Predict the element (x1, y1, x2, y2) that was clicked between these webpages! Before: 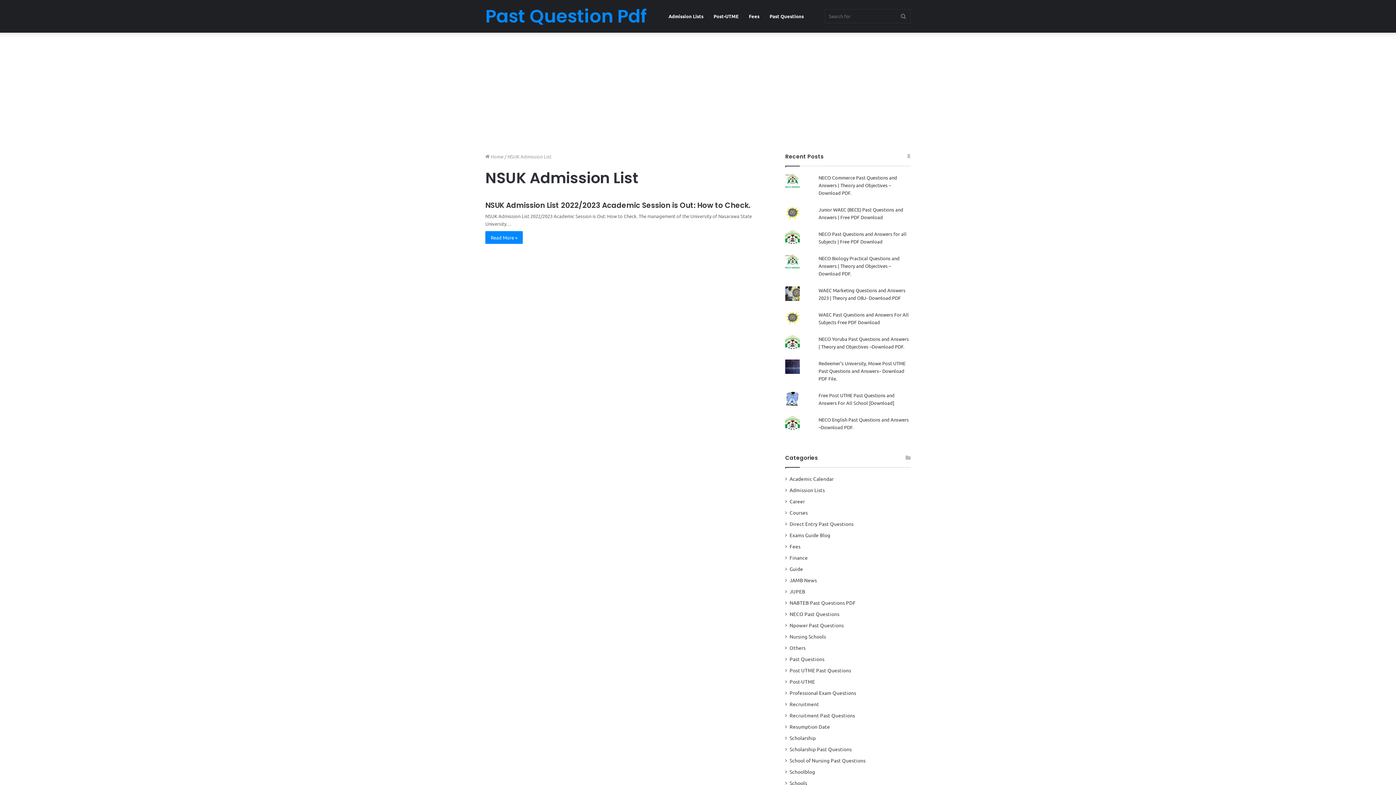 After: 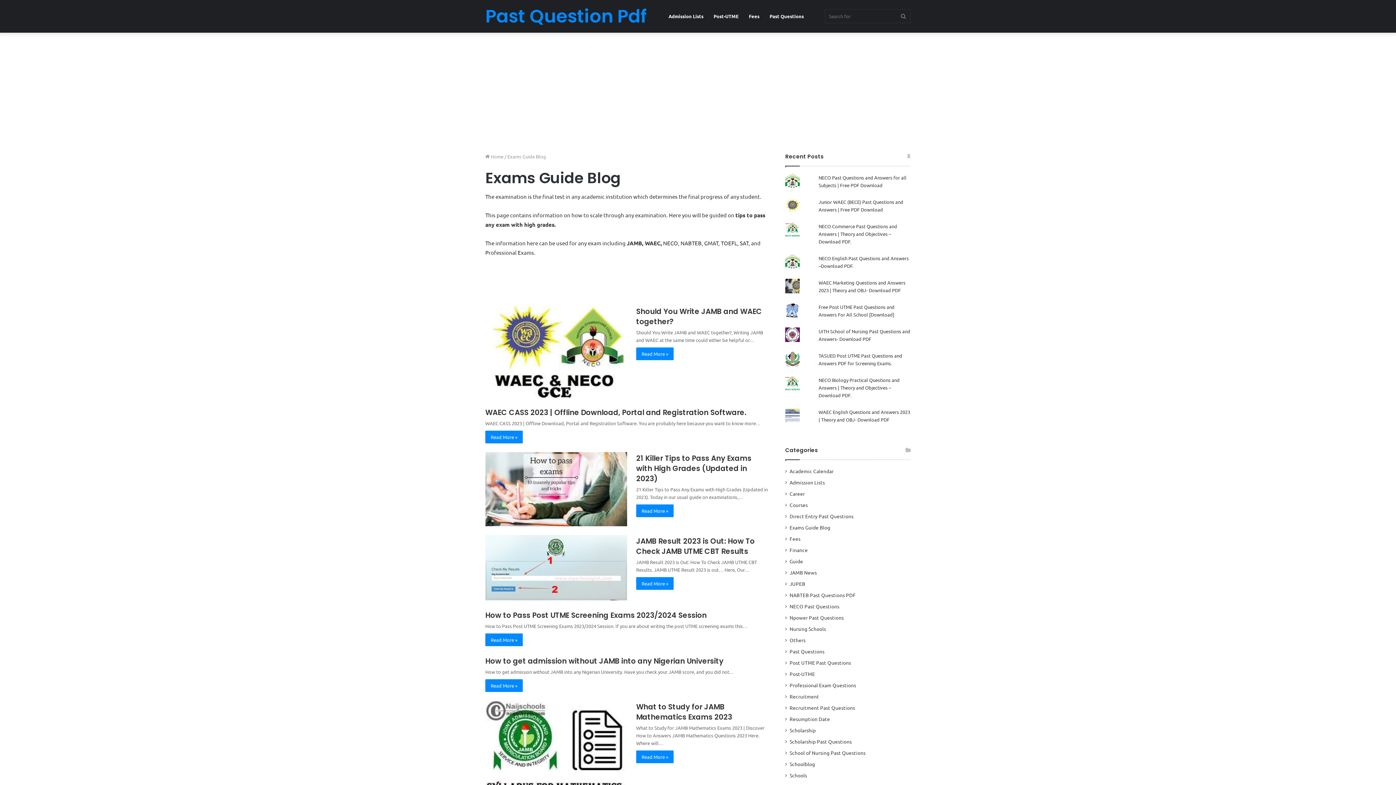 Action: label: Exams Guide Blog bbox: (789, 531, 830, 539)